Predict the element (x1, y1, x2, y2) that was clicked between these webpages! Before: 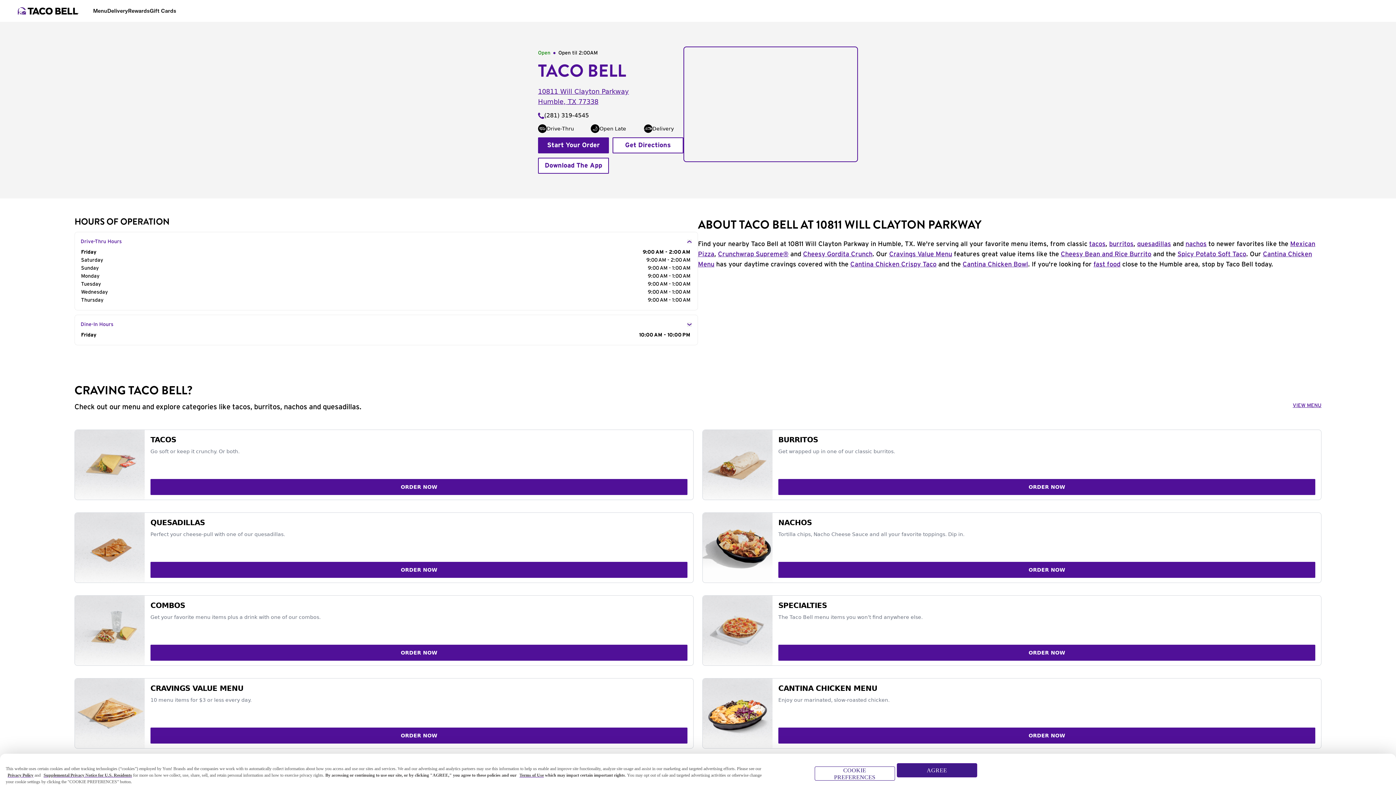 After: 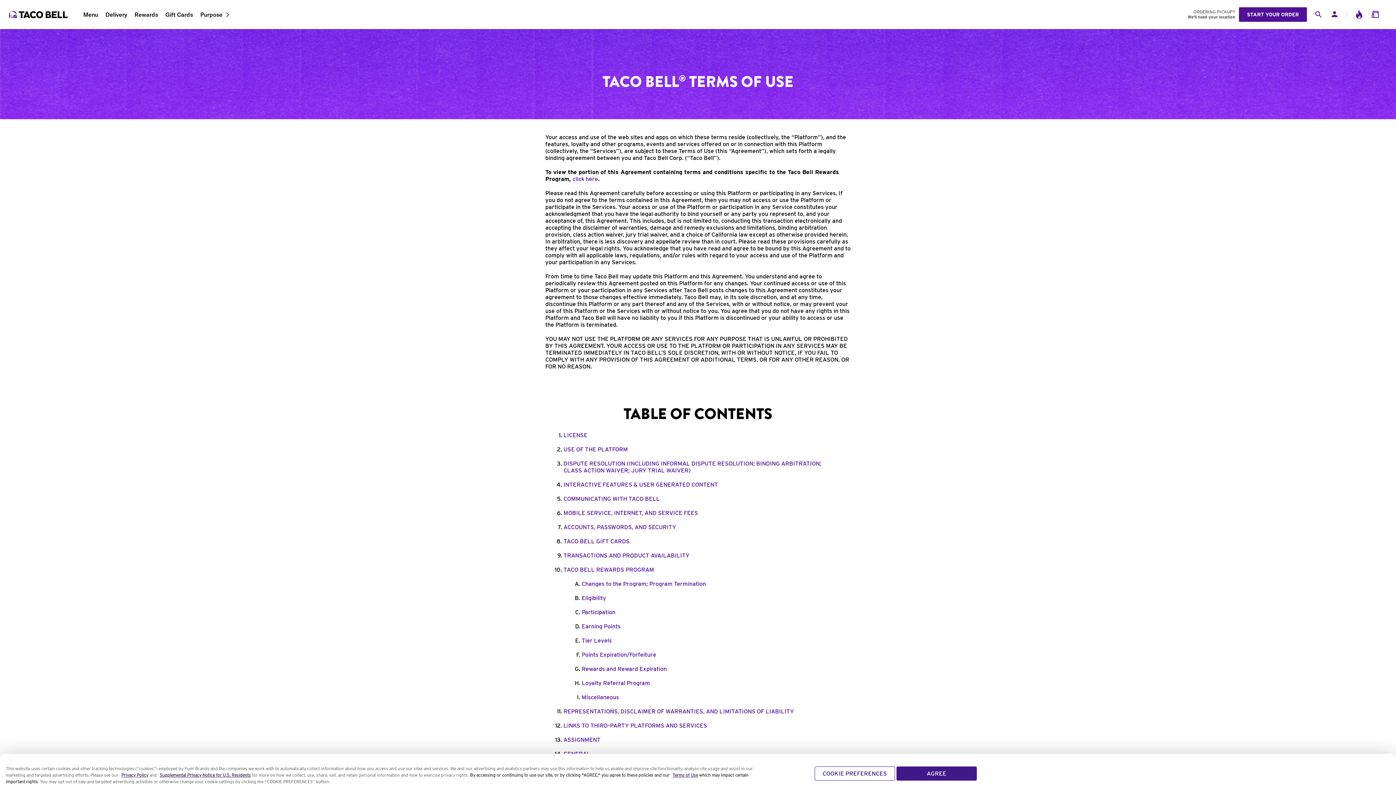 Action: bbox: (519, 773, 544, 778) label: Terms of Use